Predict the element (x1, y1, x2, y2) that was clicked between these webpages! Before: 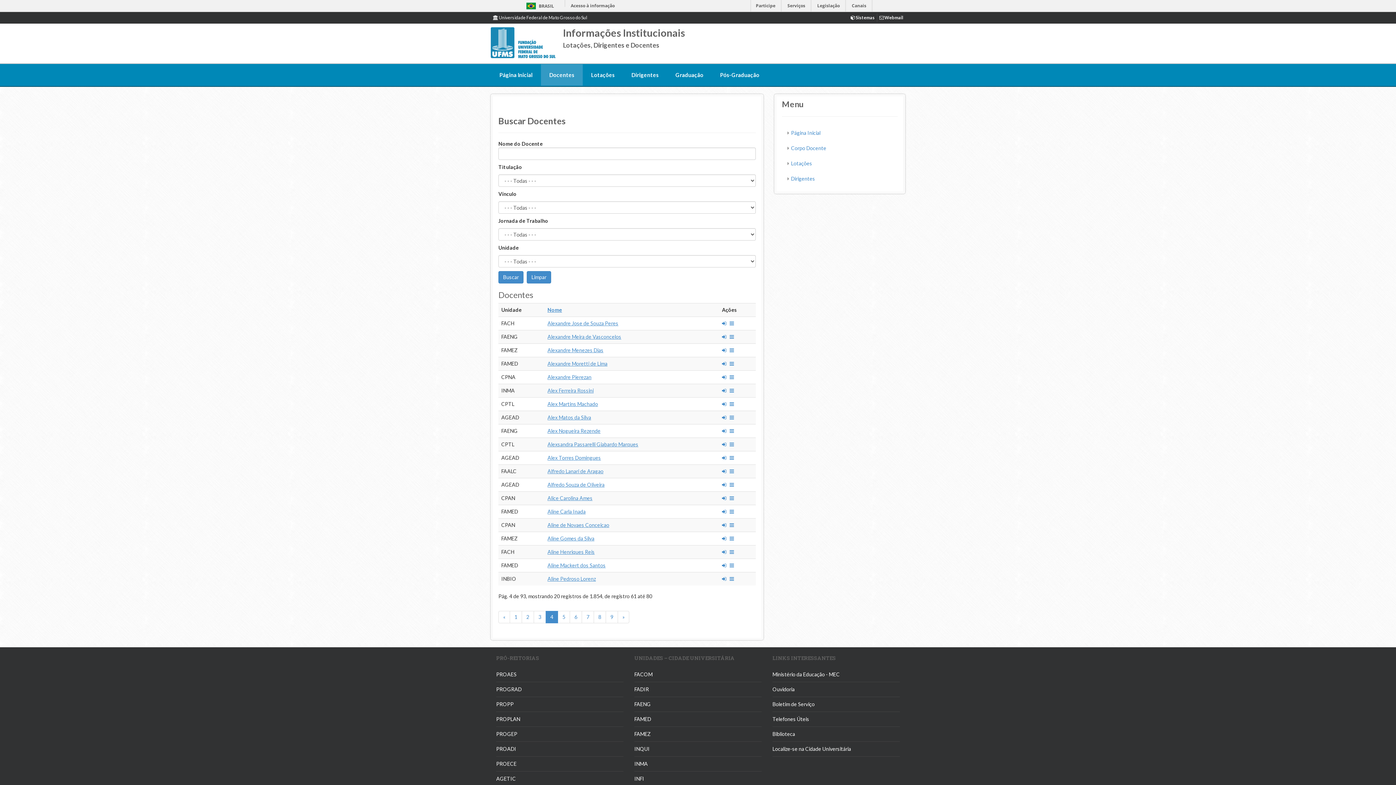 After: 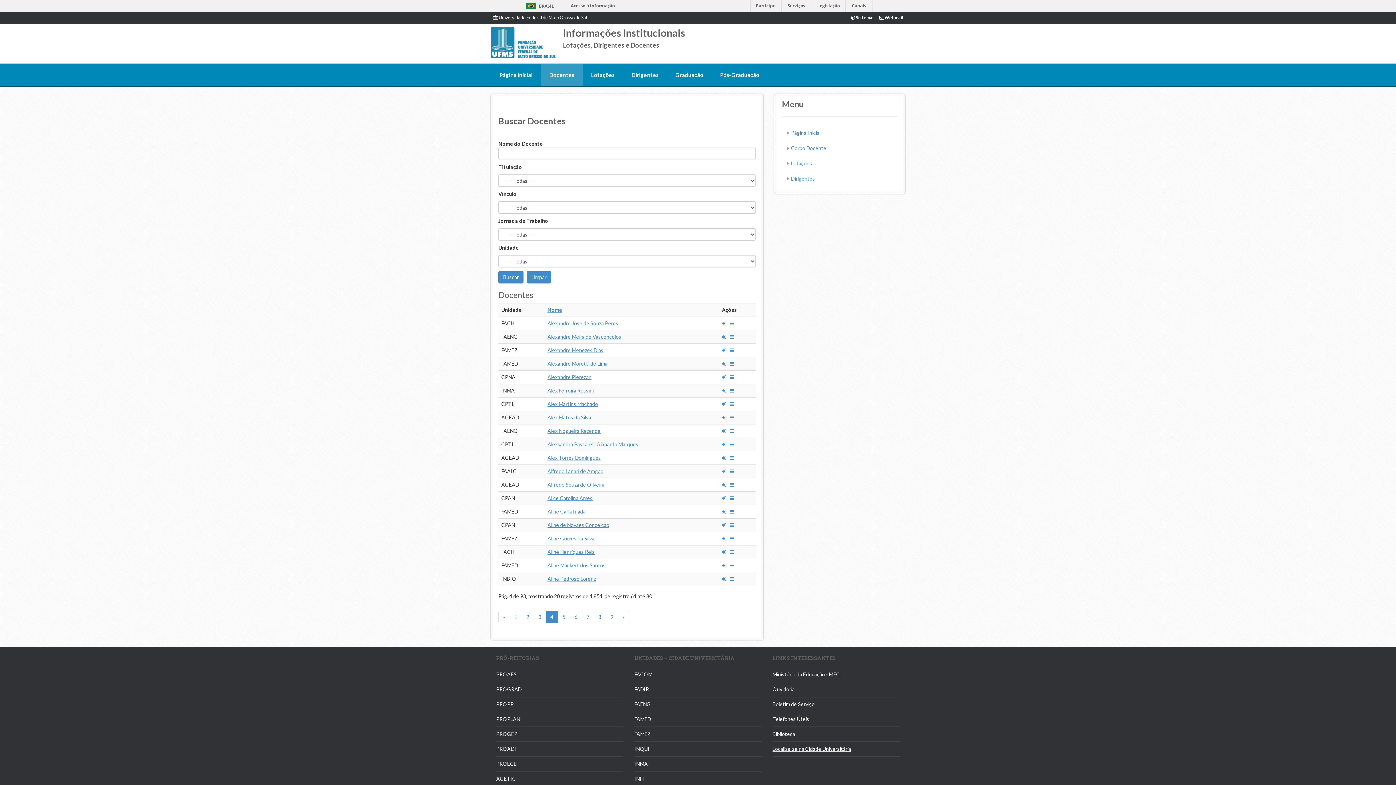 Action: bbox: (772, 746, 851, 752) label: Localize-se na Cidade Universitária